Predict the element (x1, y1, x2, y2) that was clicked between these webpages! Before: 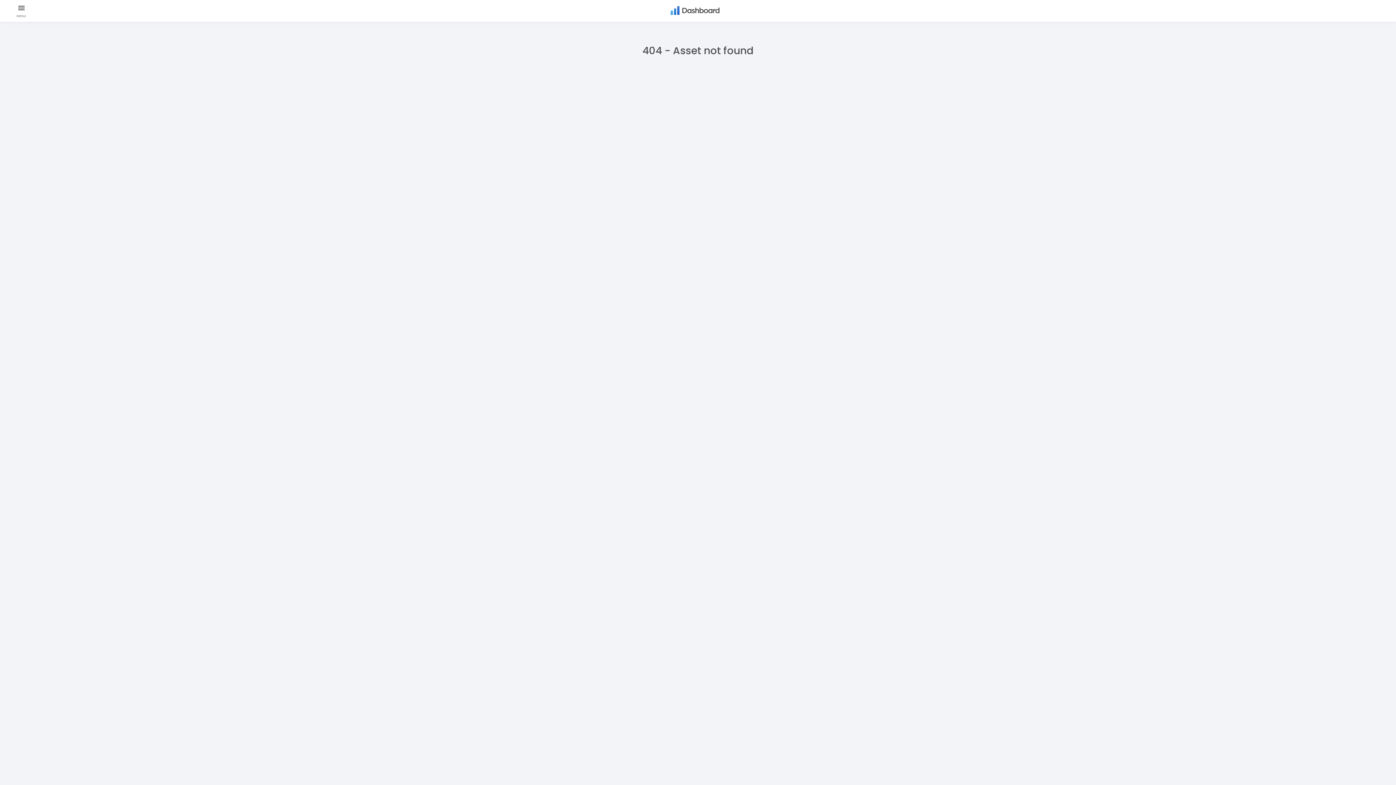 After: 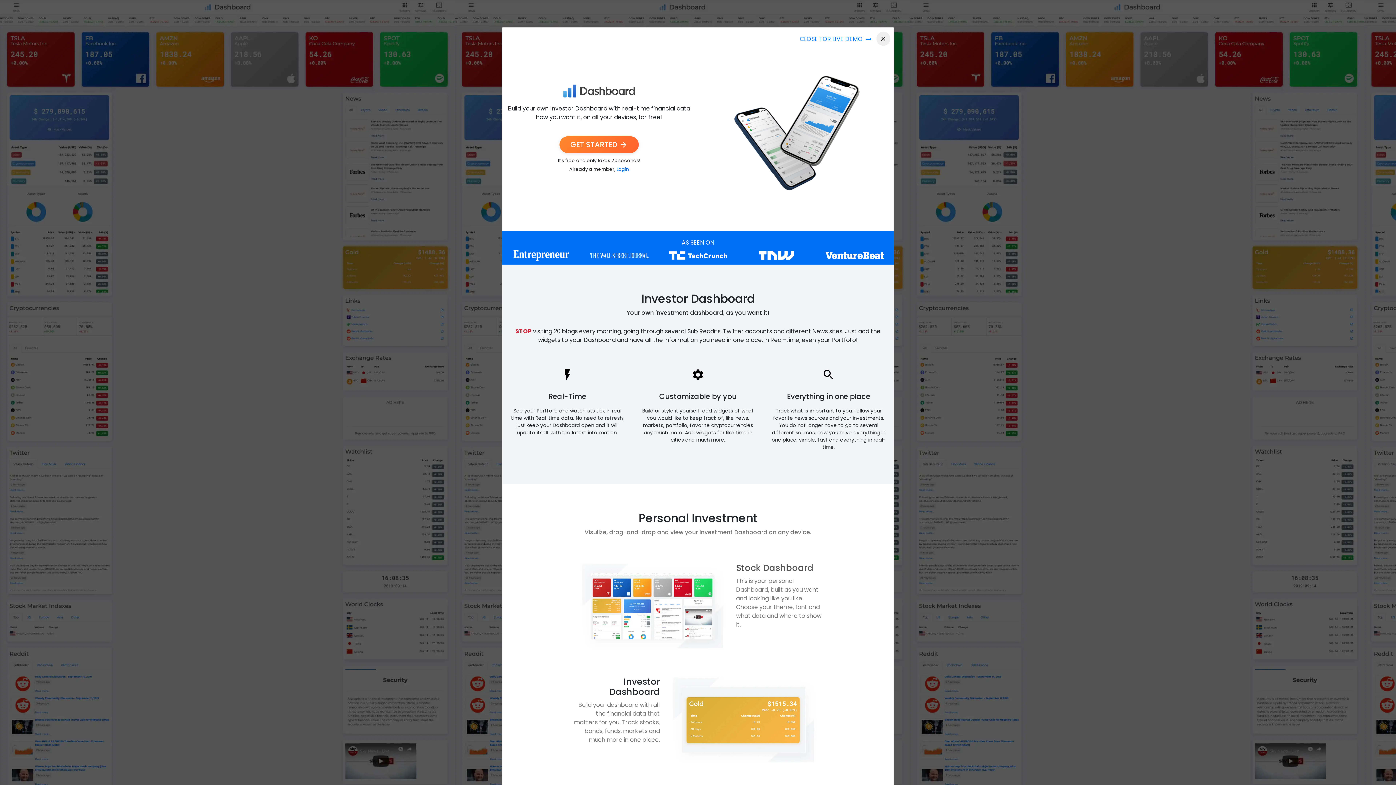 Action: bbox: (666, 2, 723, 18)